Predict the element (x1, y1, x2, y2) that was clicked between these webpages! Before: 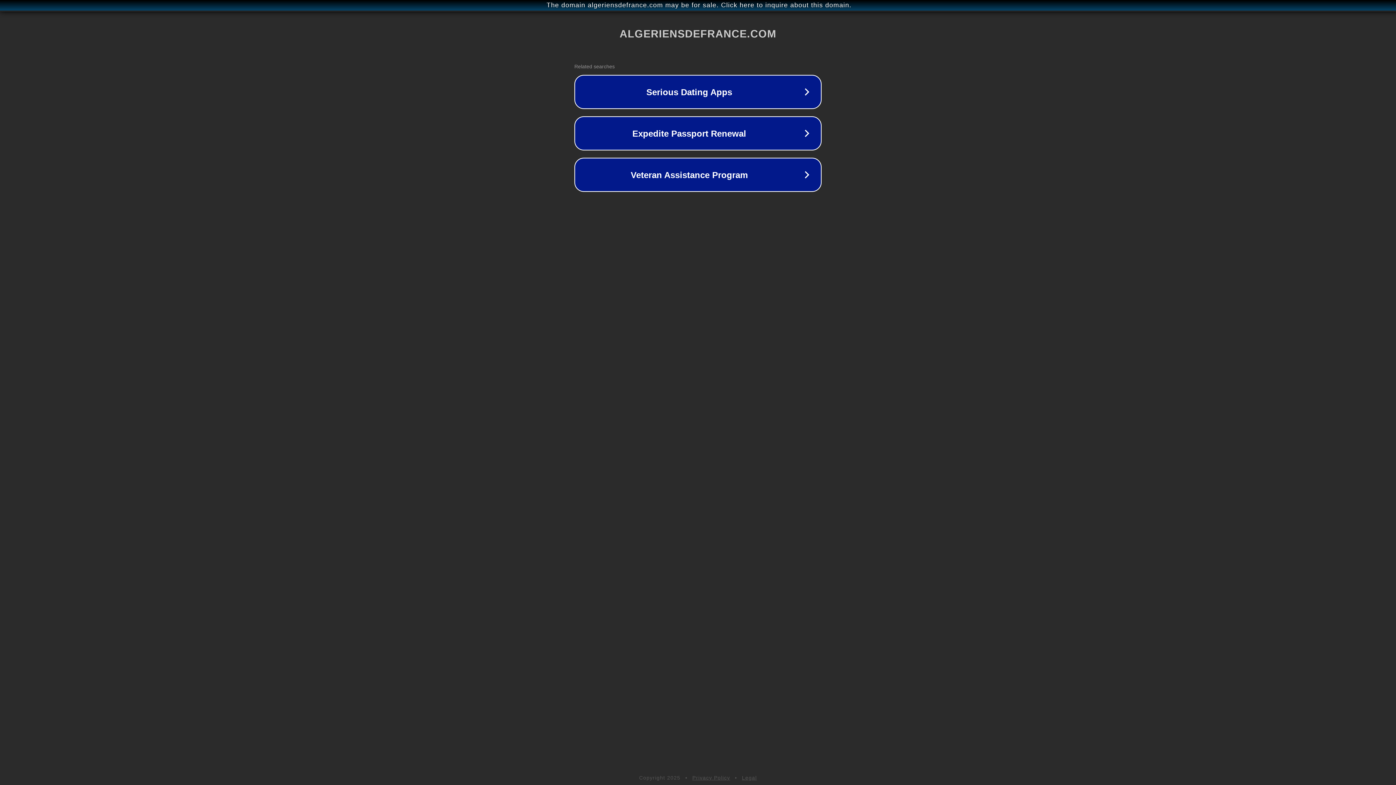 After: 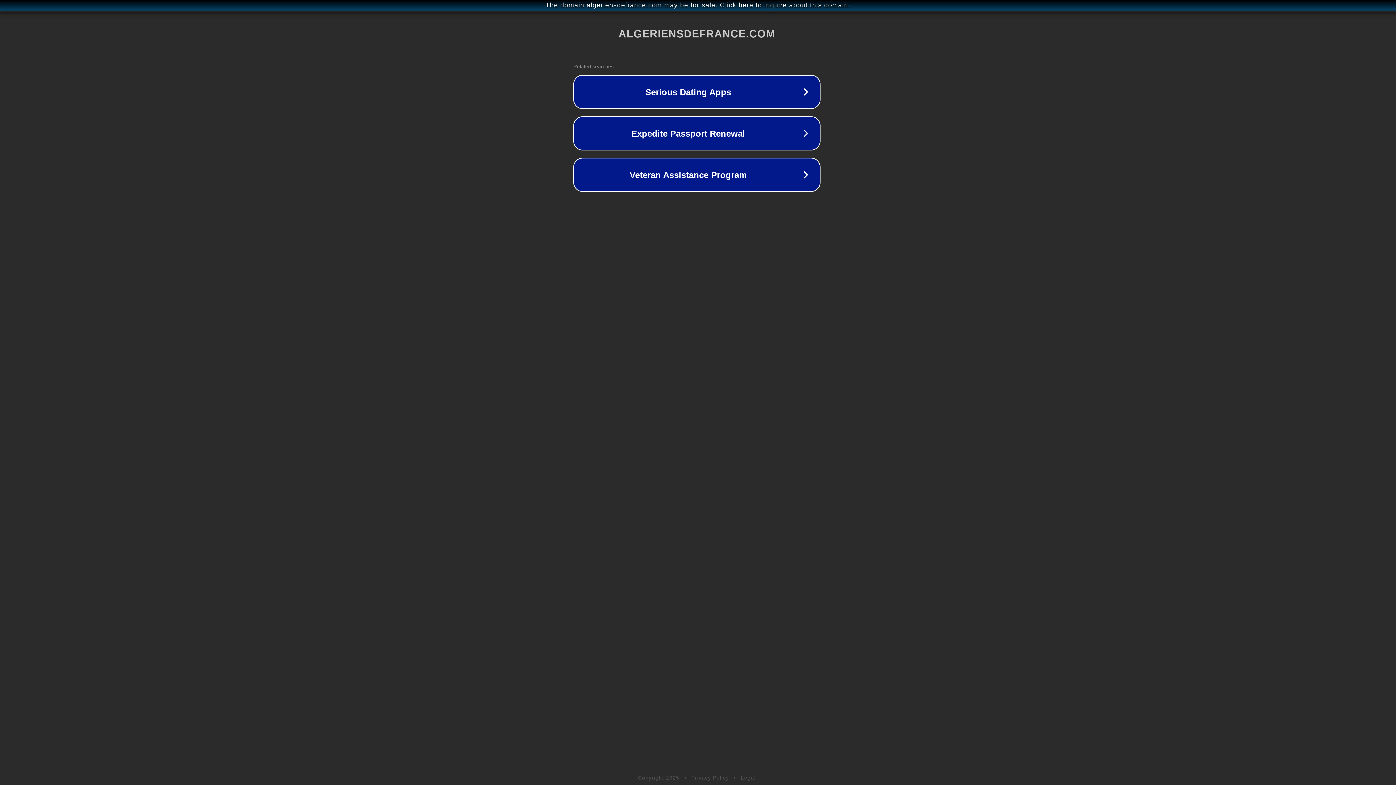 Action: bbox: (1, 1, 1397, 9) label: The domain algeriensdefrance.com may be for sale. Click here to inquire about this domain.